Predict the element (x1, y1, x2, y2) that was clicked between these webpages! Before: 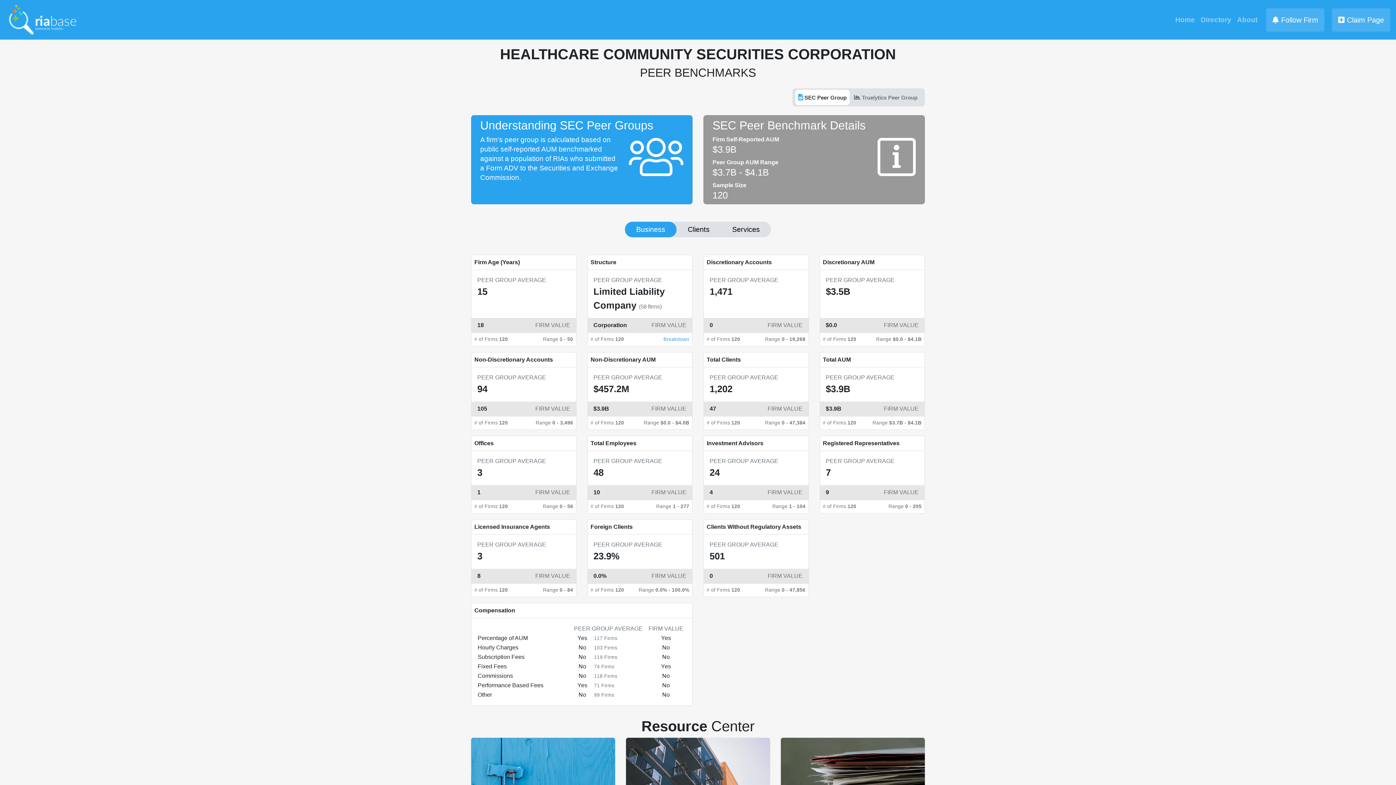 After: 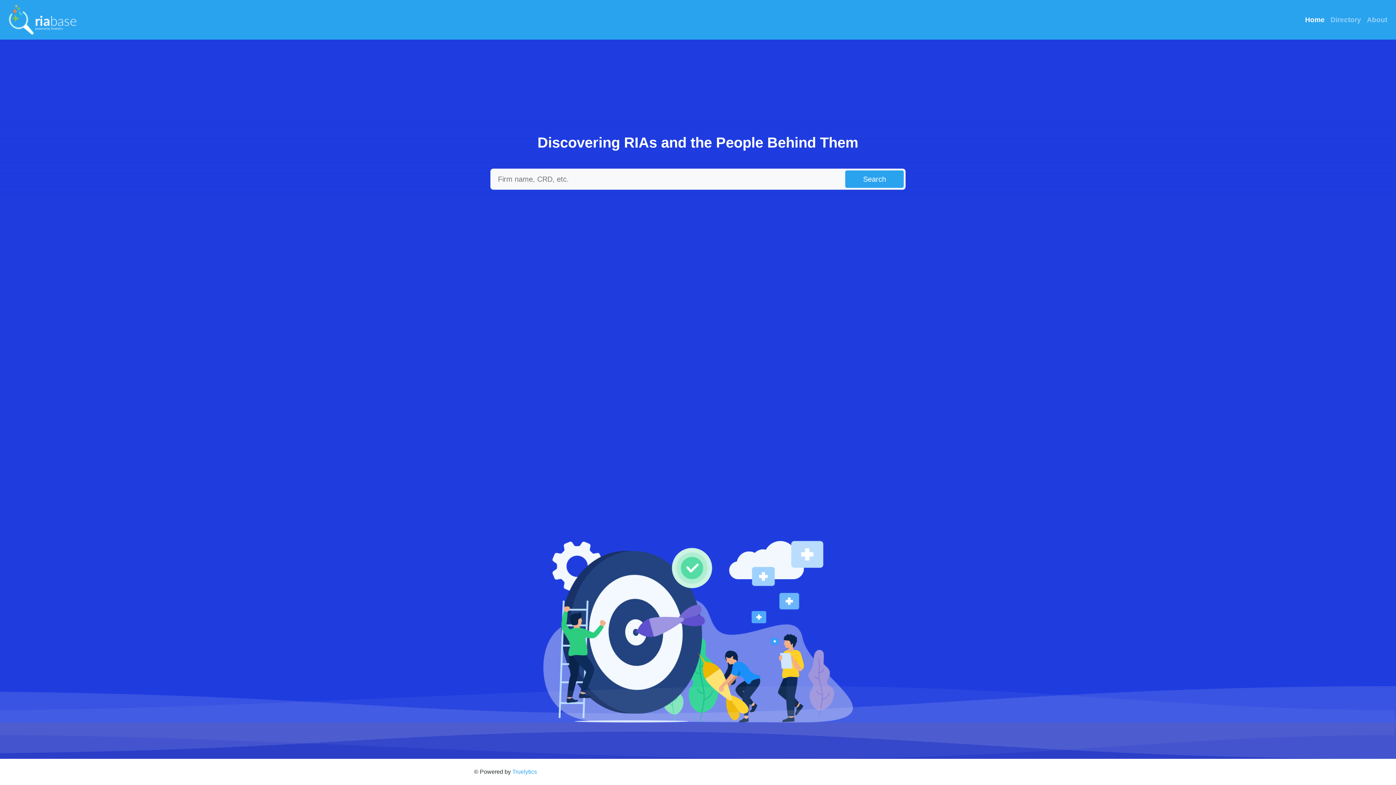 Action: bbox: (1172, 11, 1198, 27) label: Home